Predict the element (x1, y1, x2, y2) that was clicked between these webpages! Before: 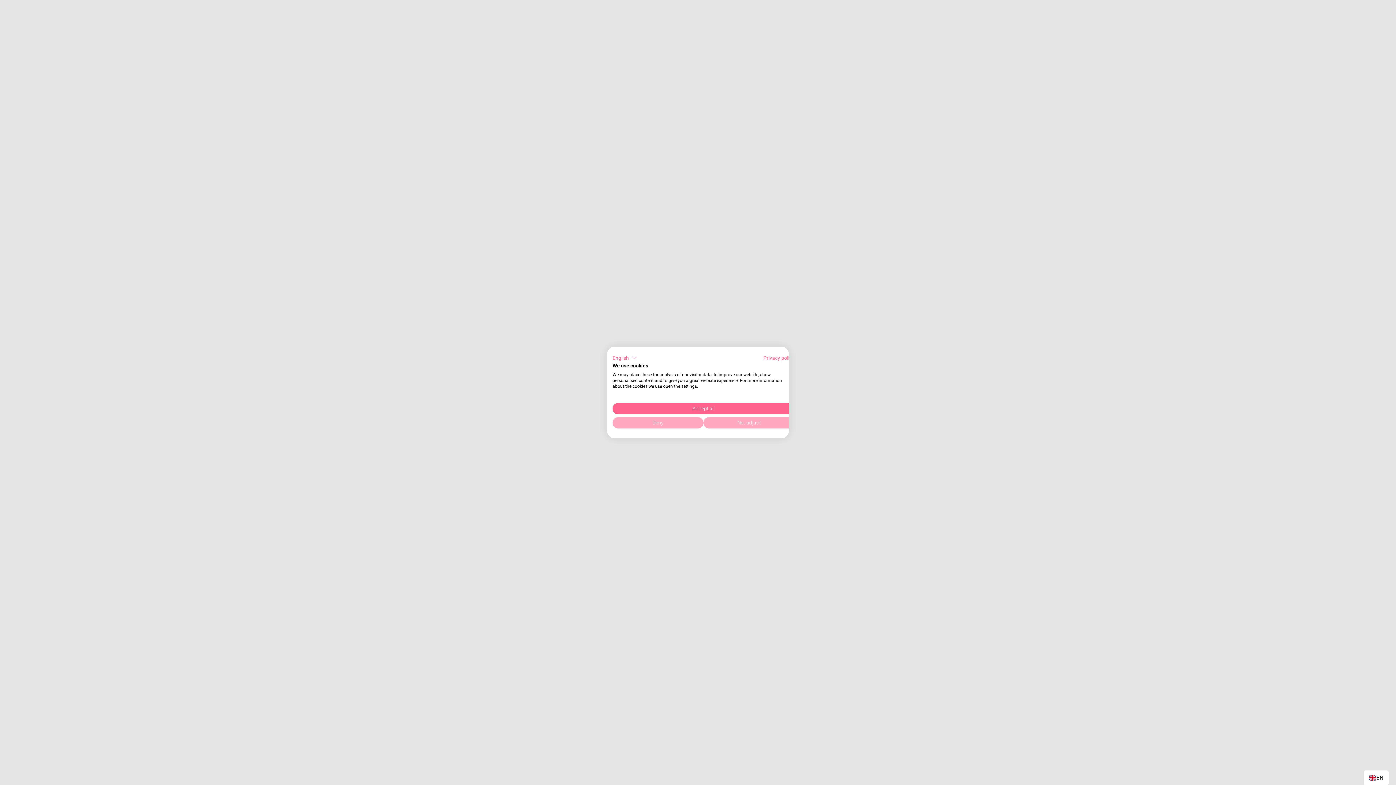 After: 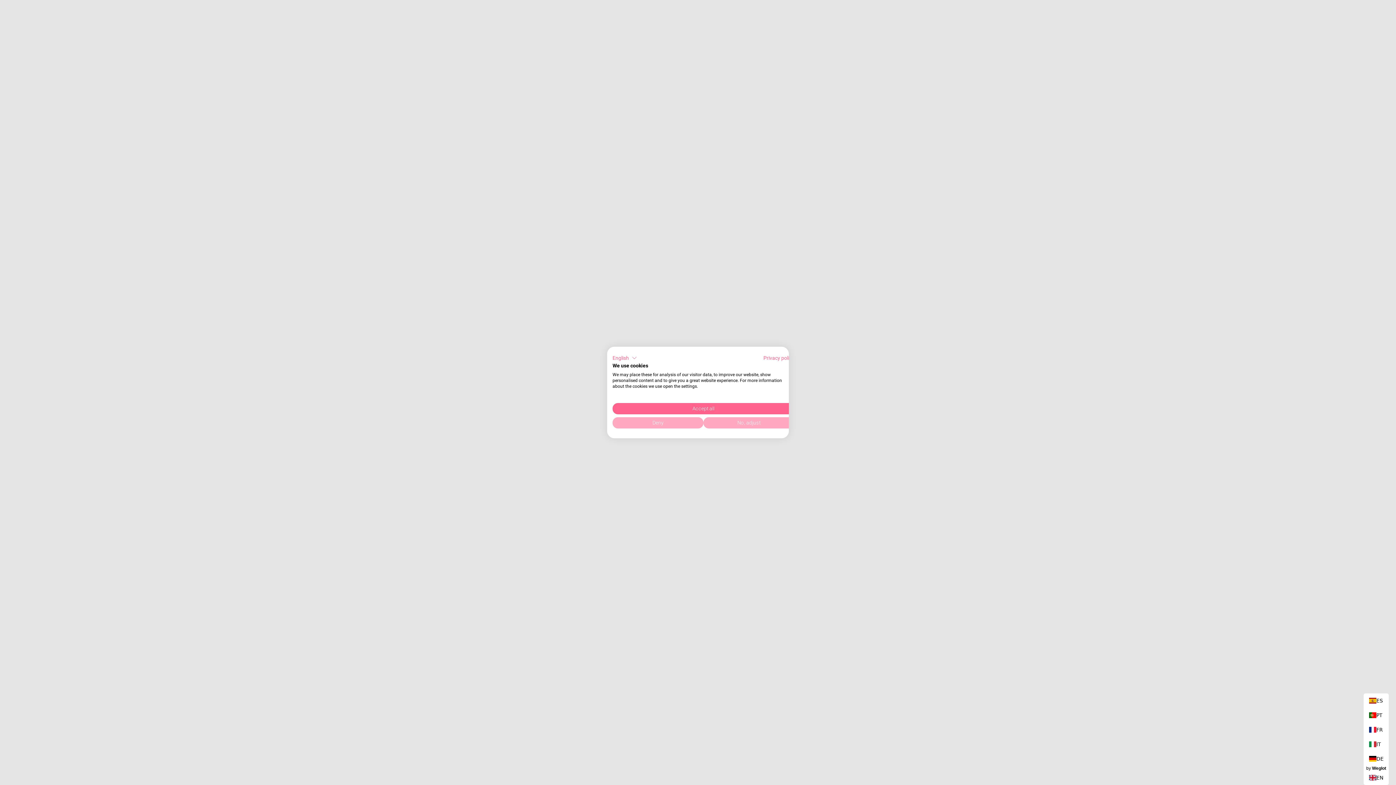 Action: bbox: (1369, 775, 1383, 781) label: EN